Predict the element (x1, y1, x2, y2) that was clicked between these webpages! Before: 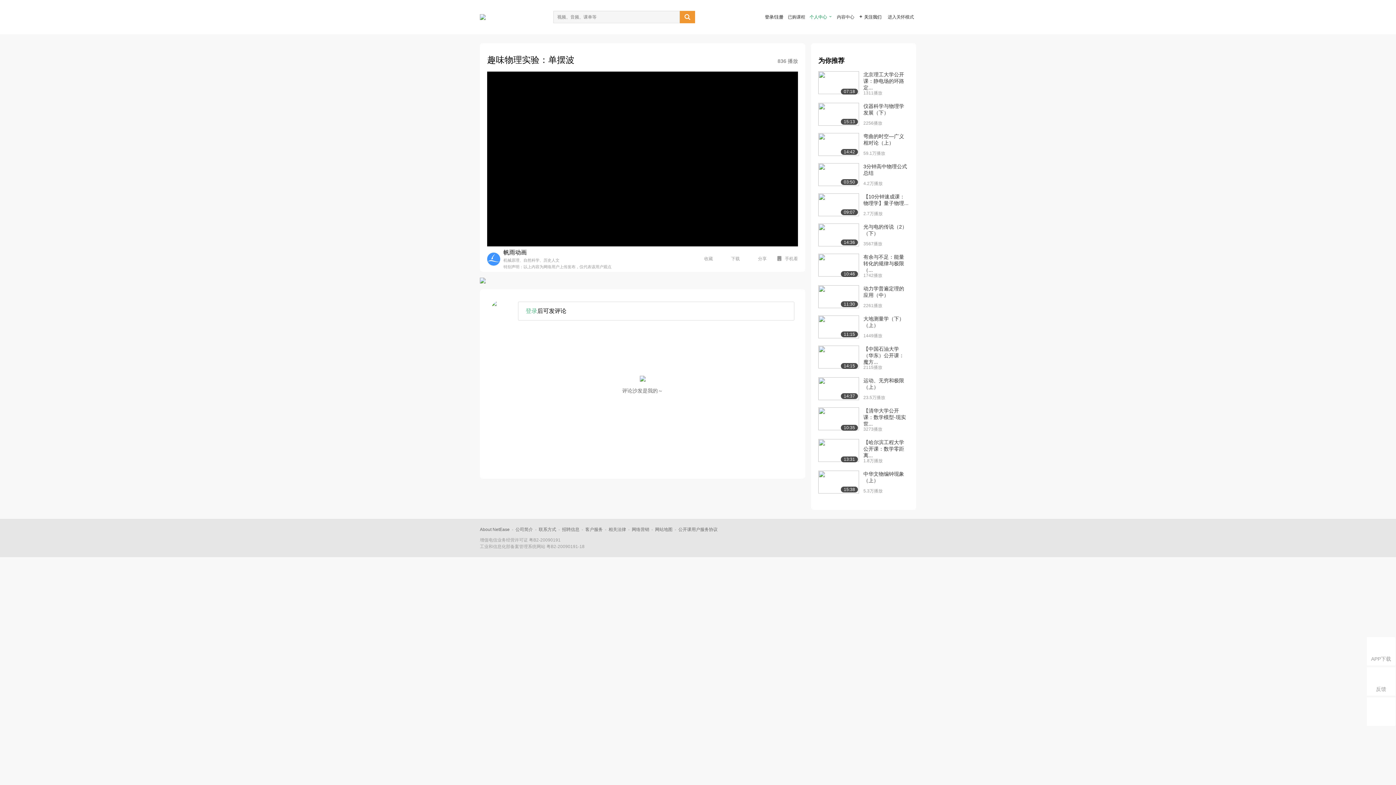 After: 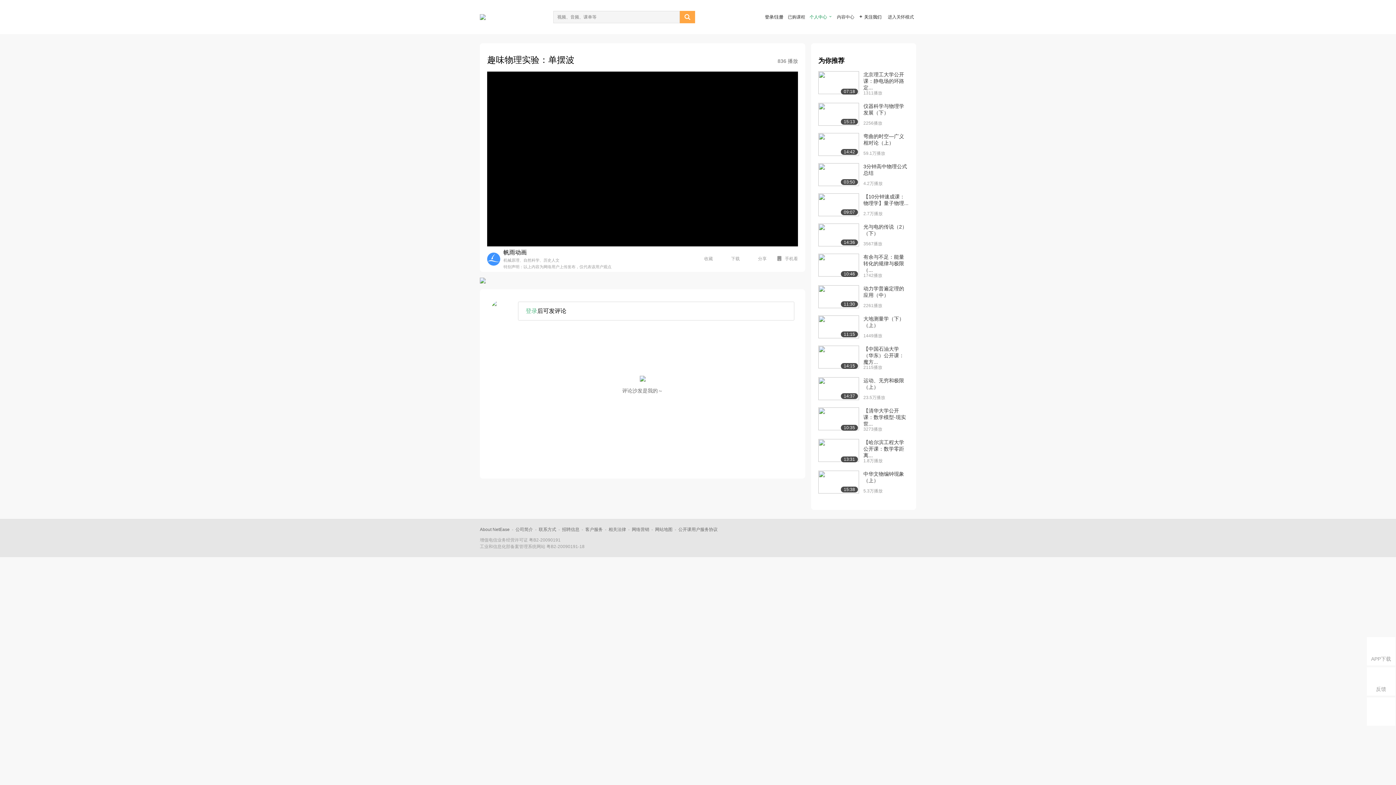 Action: bbox: (680, 10, 695, 23) label: 